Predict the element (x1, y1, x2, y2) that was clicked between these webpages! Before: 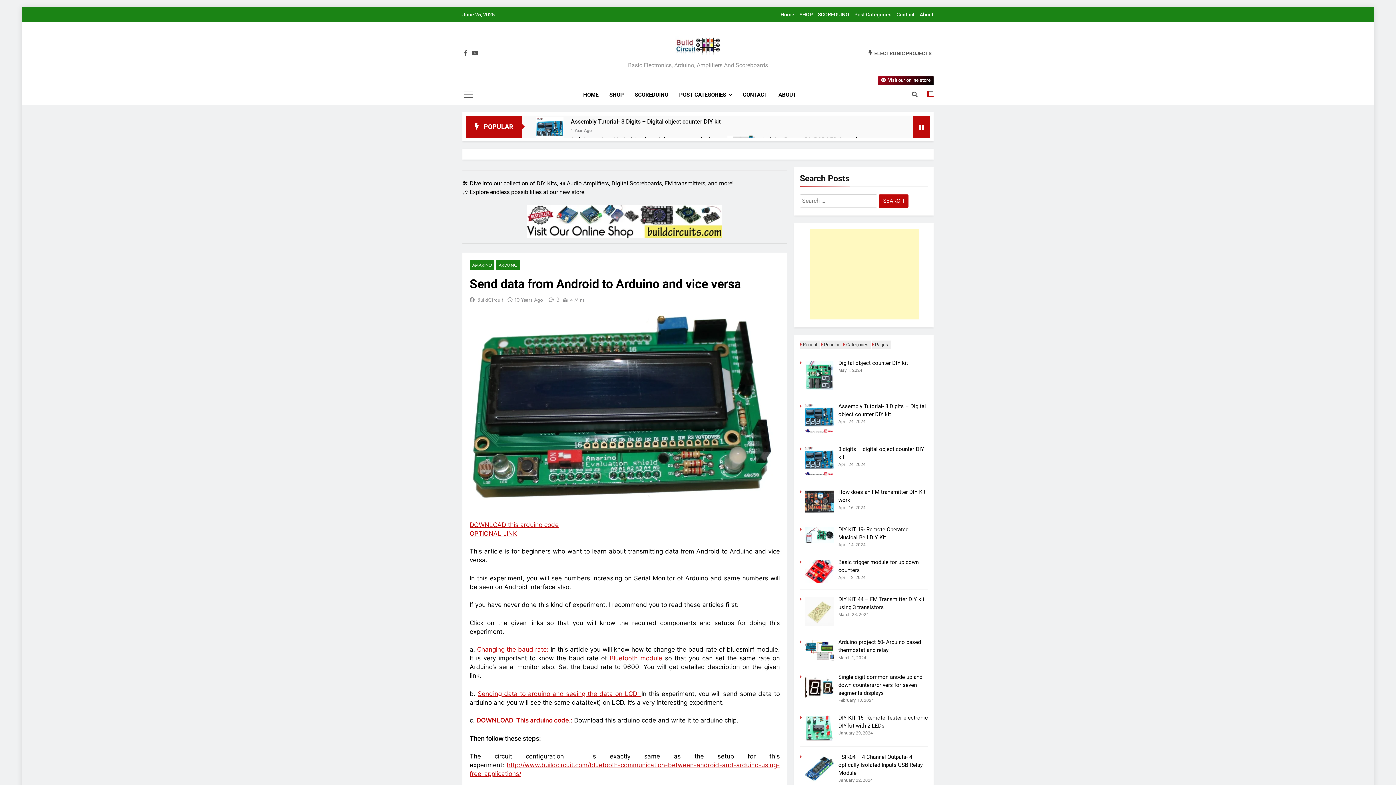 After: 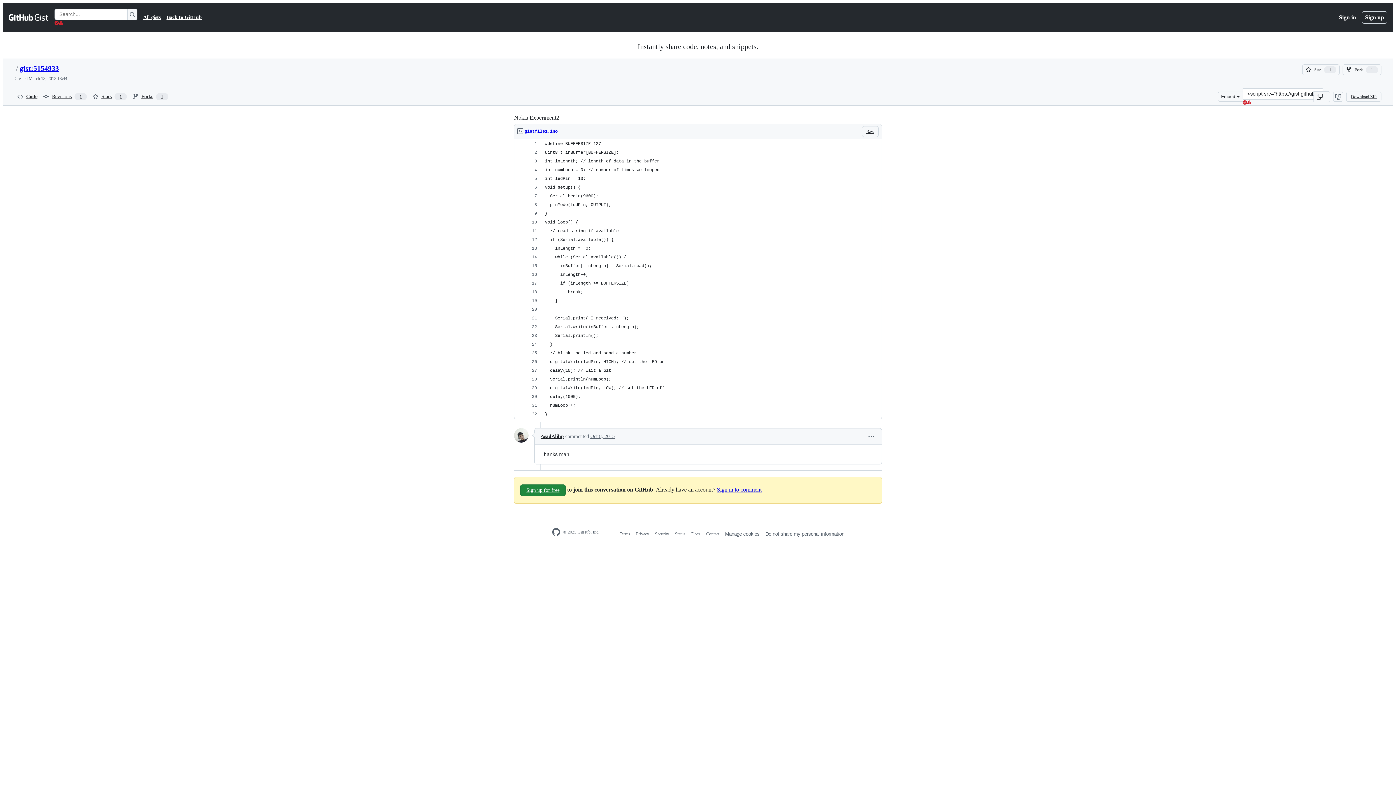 Action: bbox: (469, 521, 558, 528) label: DOWNLOAD this arduino code